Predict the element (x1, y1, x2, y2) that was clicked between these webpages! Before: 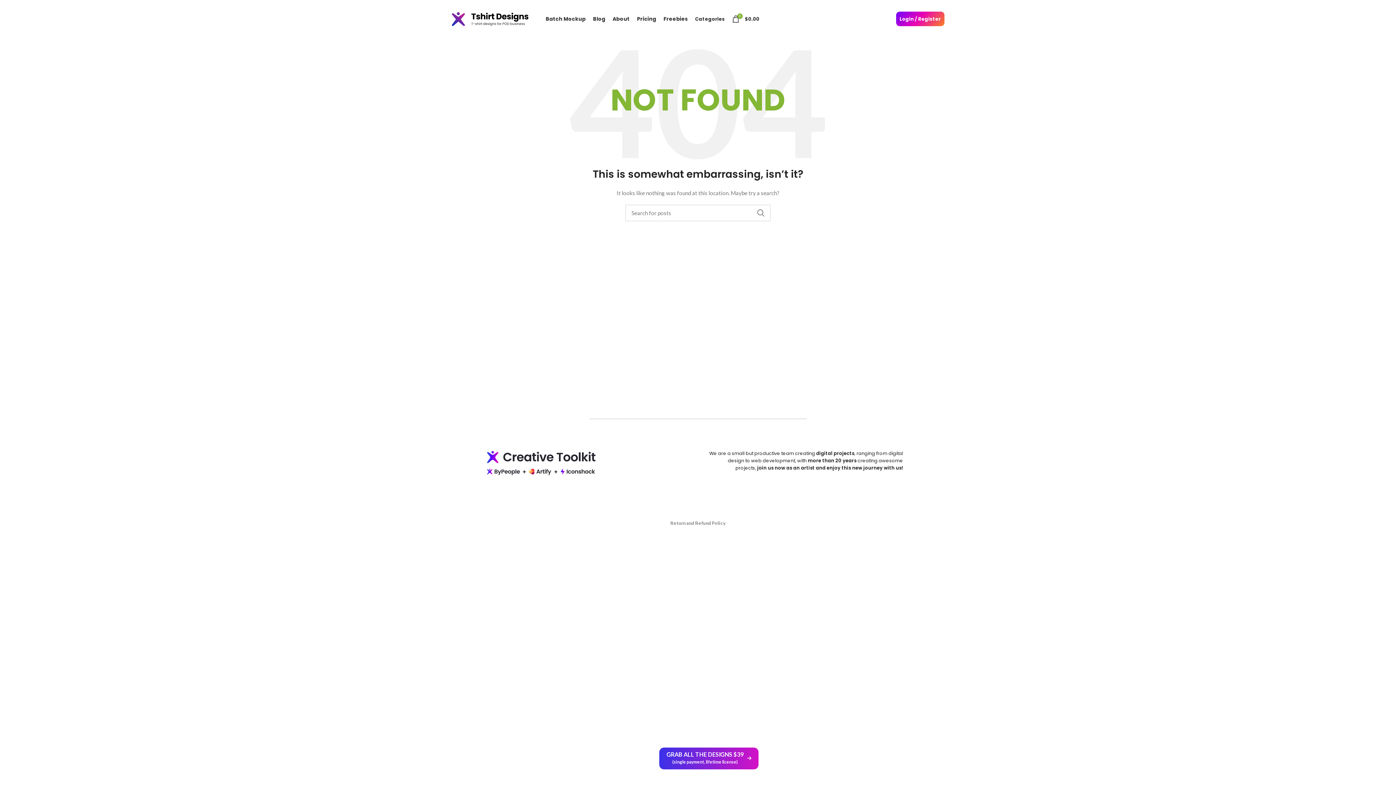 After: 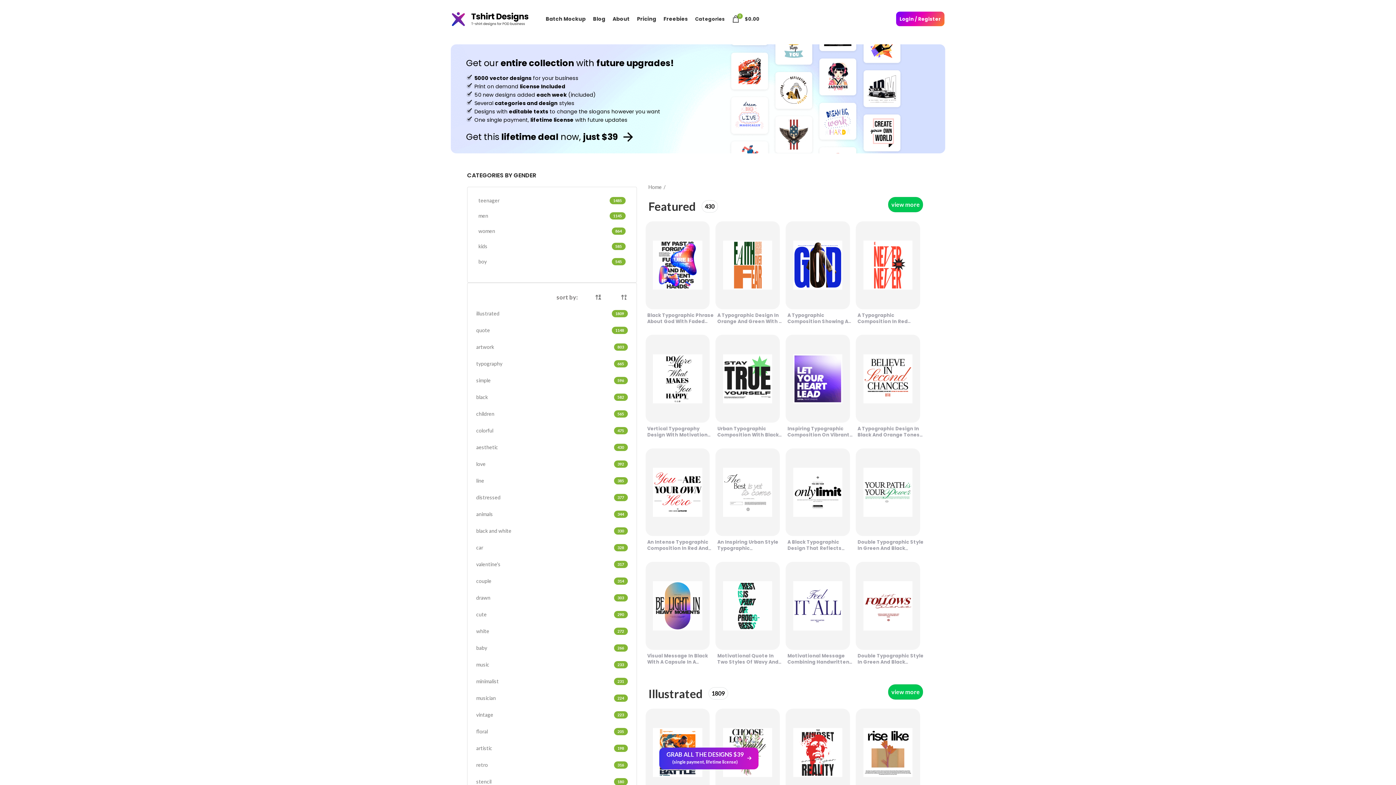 Action: bbox: (451, 11, 542, 26)